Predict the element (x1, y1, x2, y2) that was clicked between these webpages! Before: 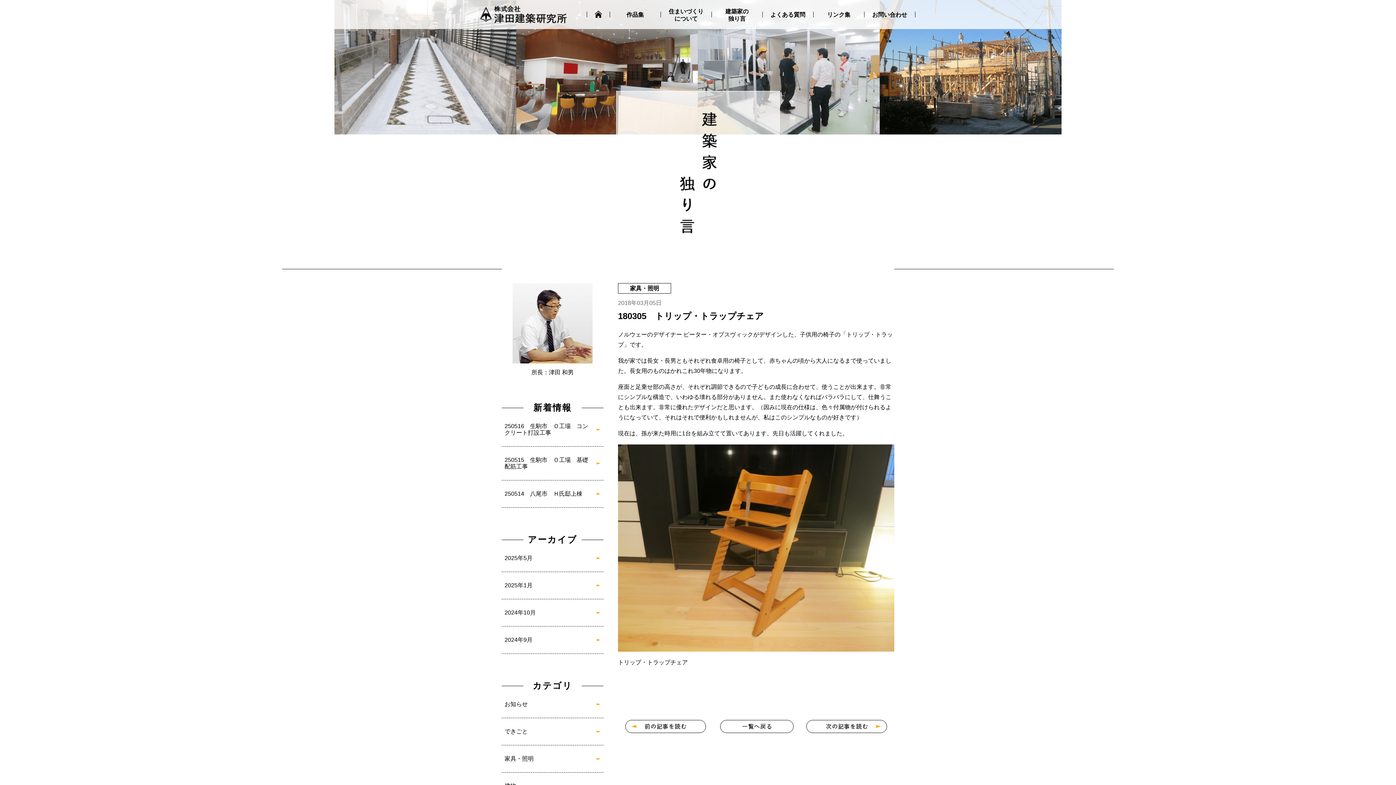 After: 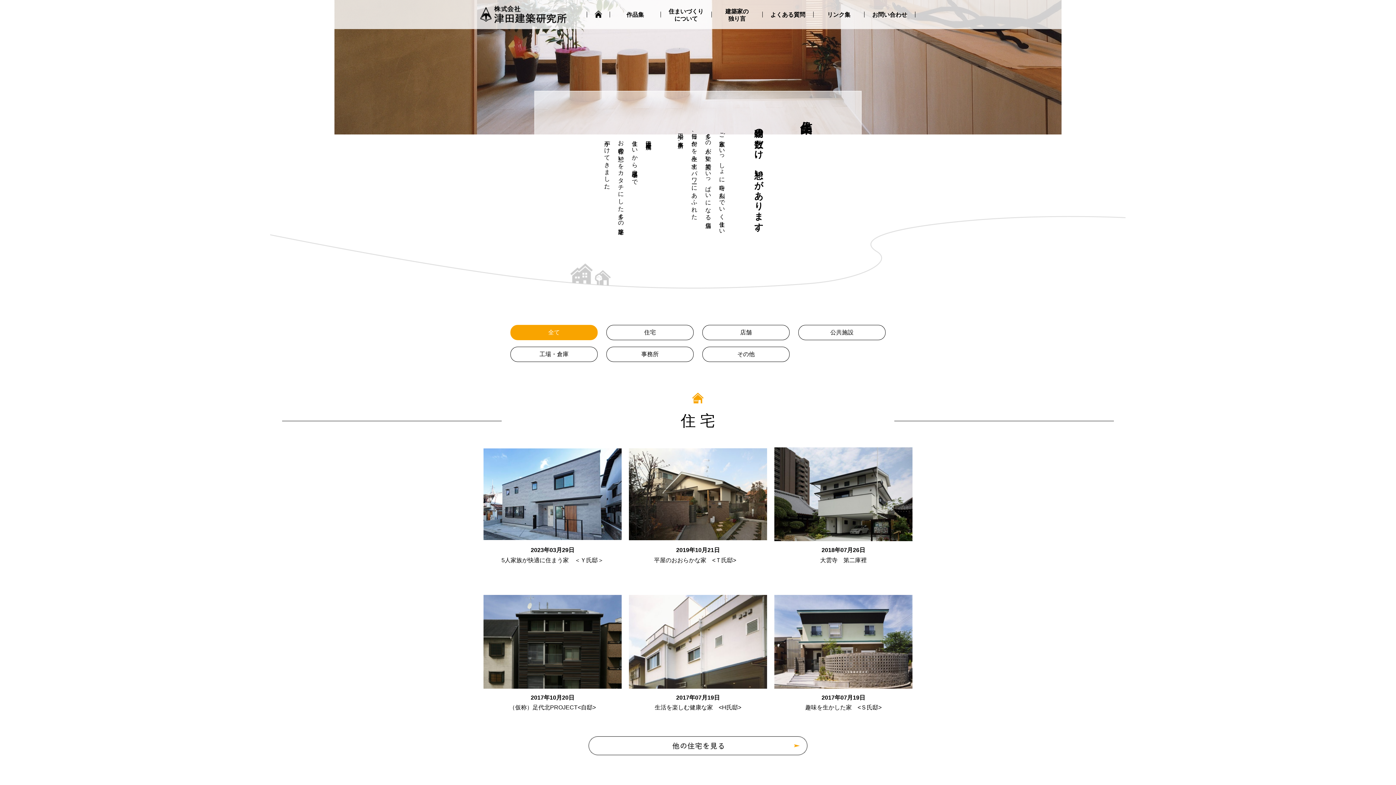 Action: label: 作品集 bbox: (610, 0, 660, 29)